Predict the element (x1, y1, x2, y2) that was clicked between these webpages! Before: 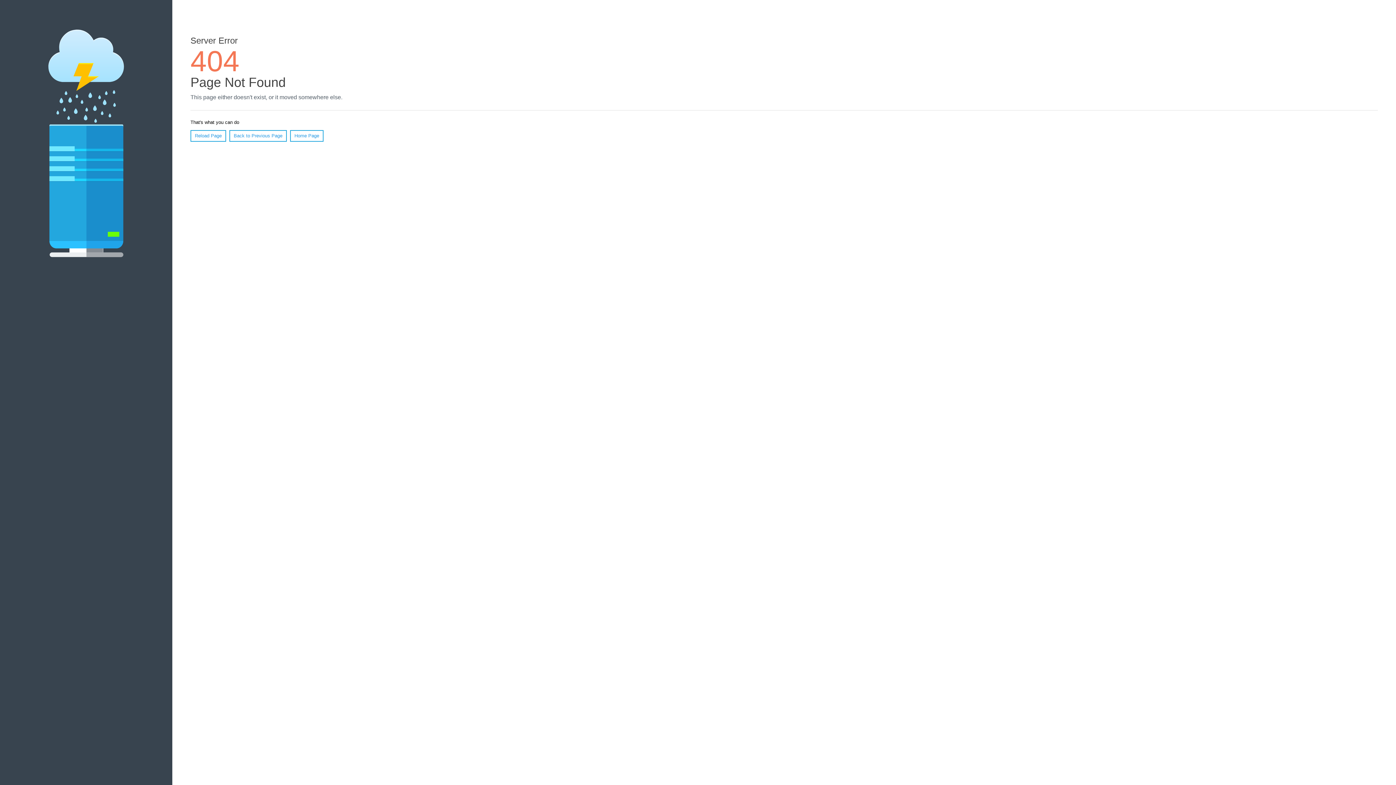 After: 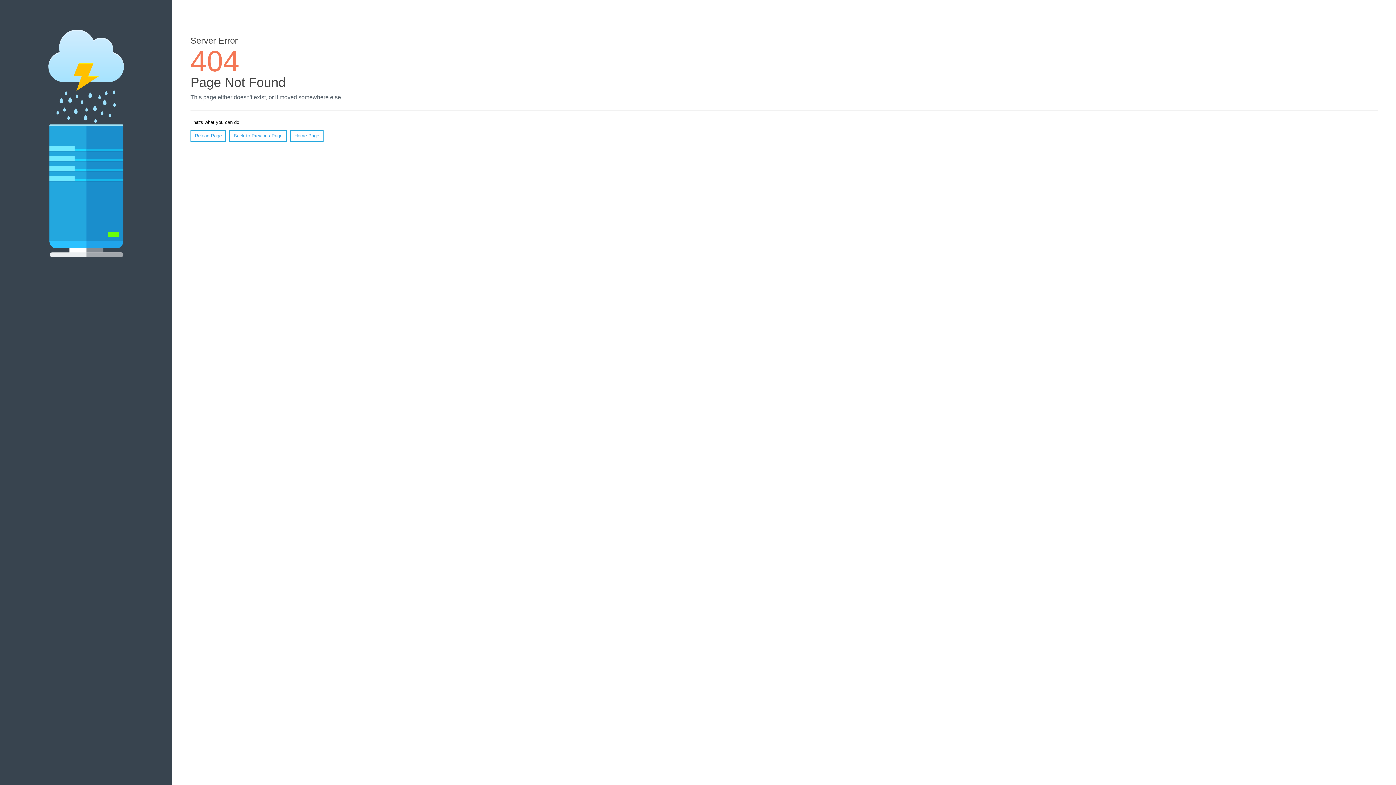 Action: bbox: (190, 130, 226, 141) label: Reload Page